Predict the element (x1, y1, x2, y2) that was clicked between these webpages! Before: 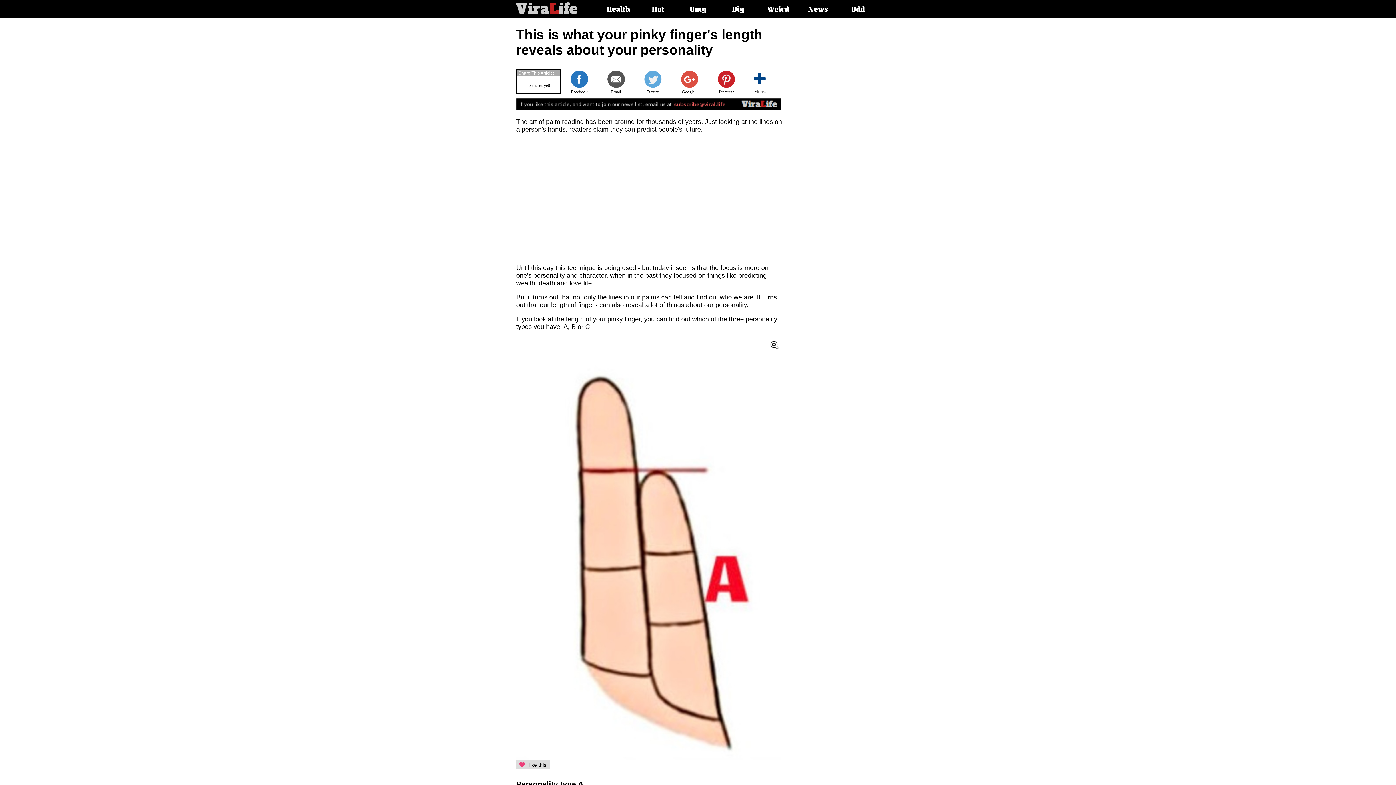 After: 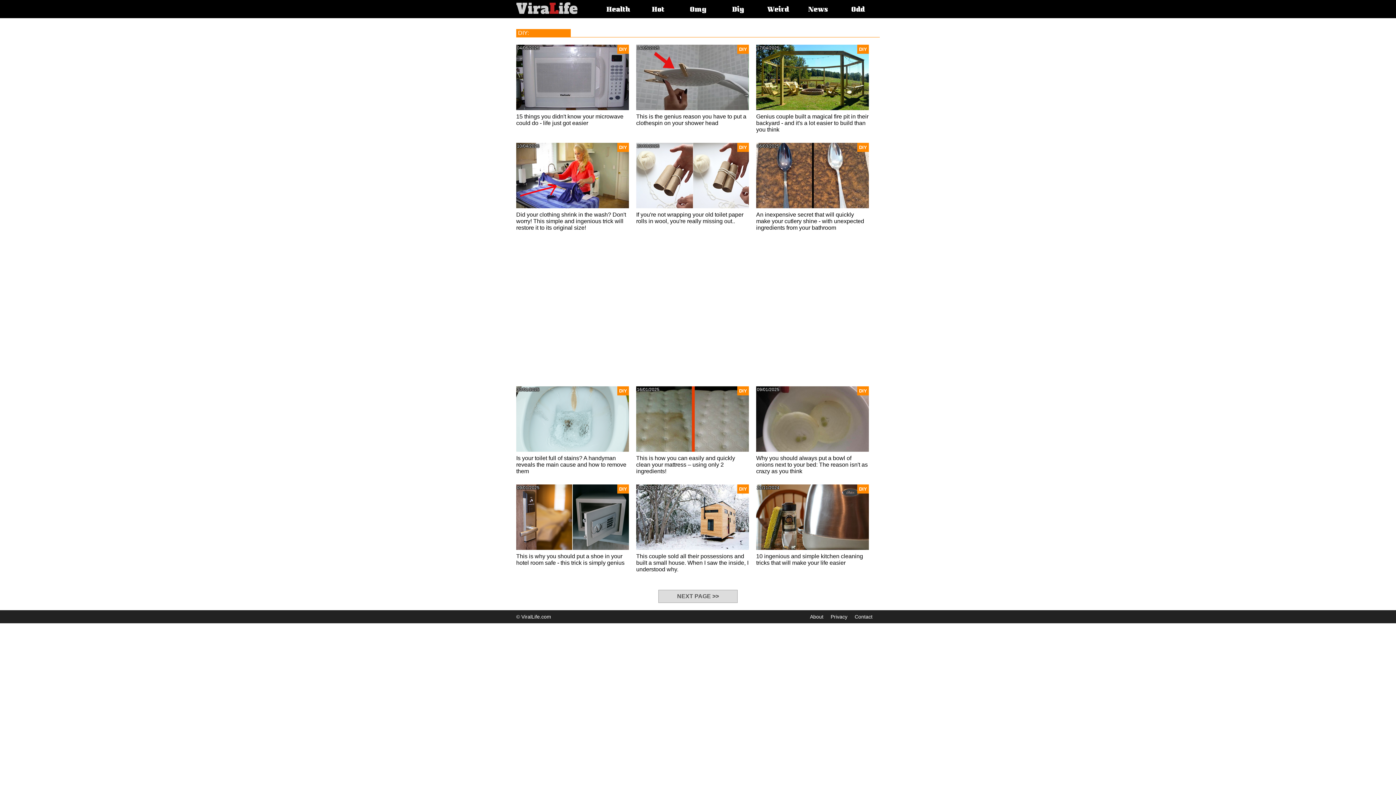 Action: bbox: (732, 5, 744, 15) label: Diy